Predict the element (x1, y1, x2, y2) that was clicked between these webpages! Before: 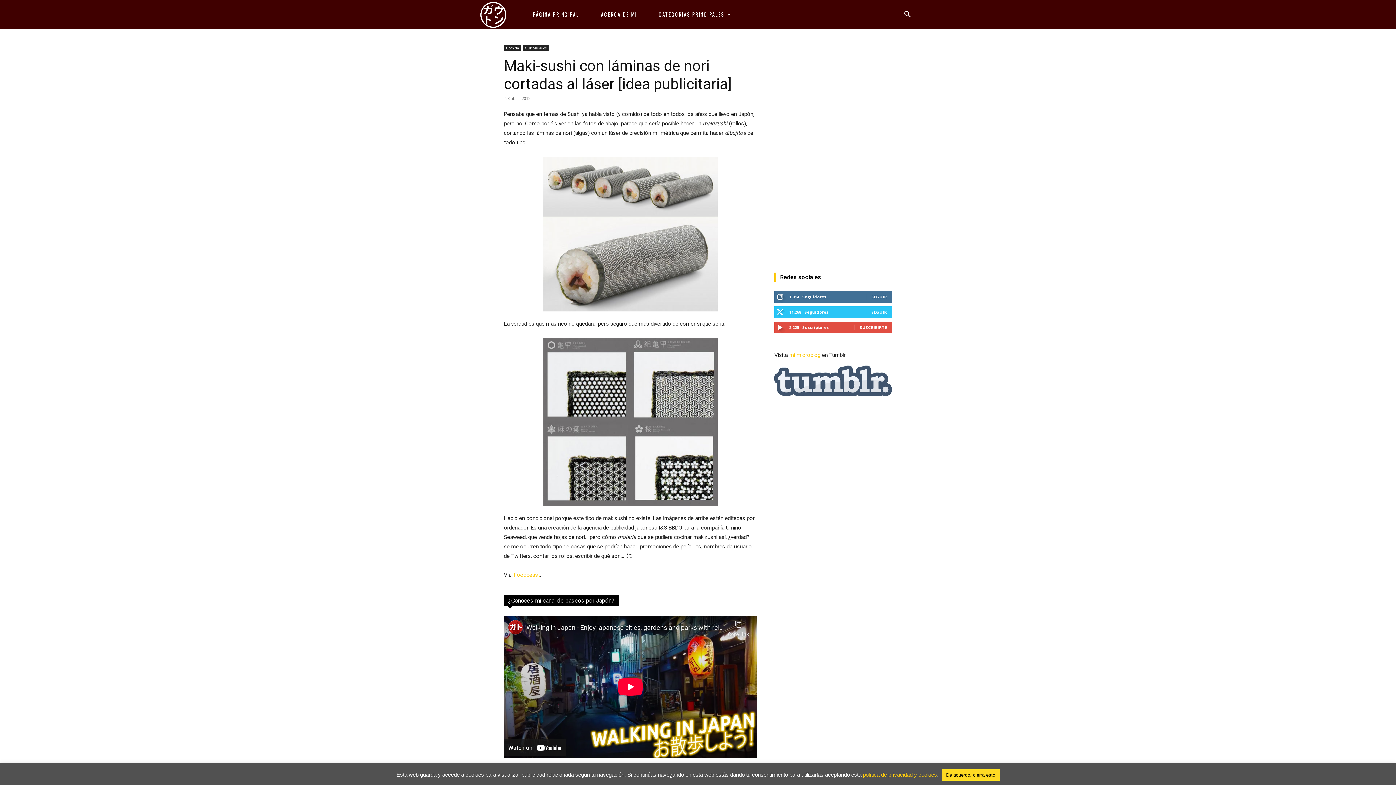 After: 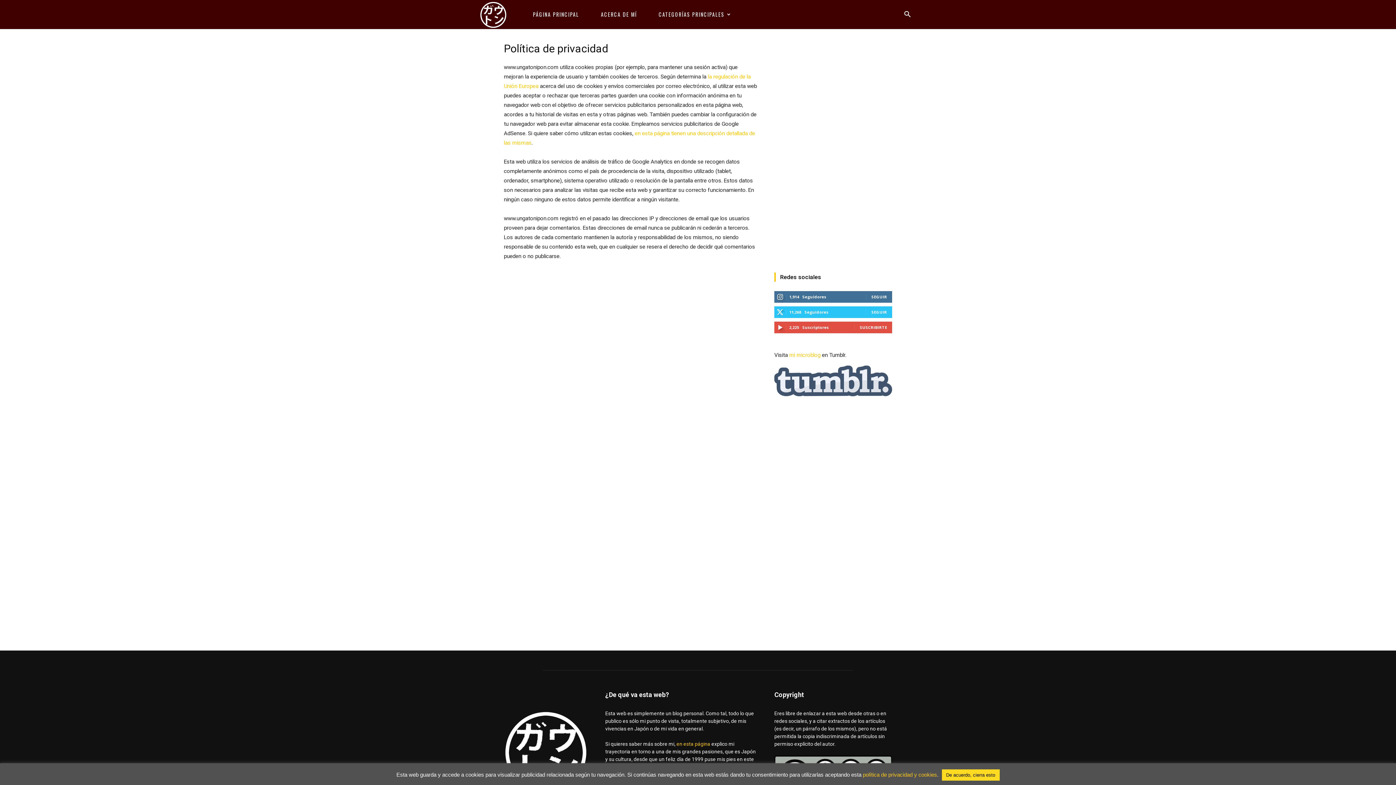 Action: label: política de privacidad y cookies bbox: (863, 772, 937, 778)